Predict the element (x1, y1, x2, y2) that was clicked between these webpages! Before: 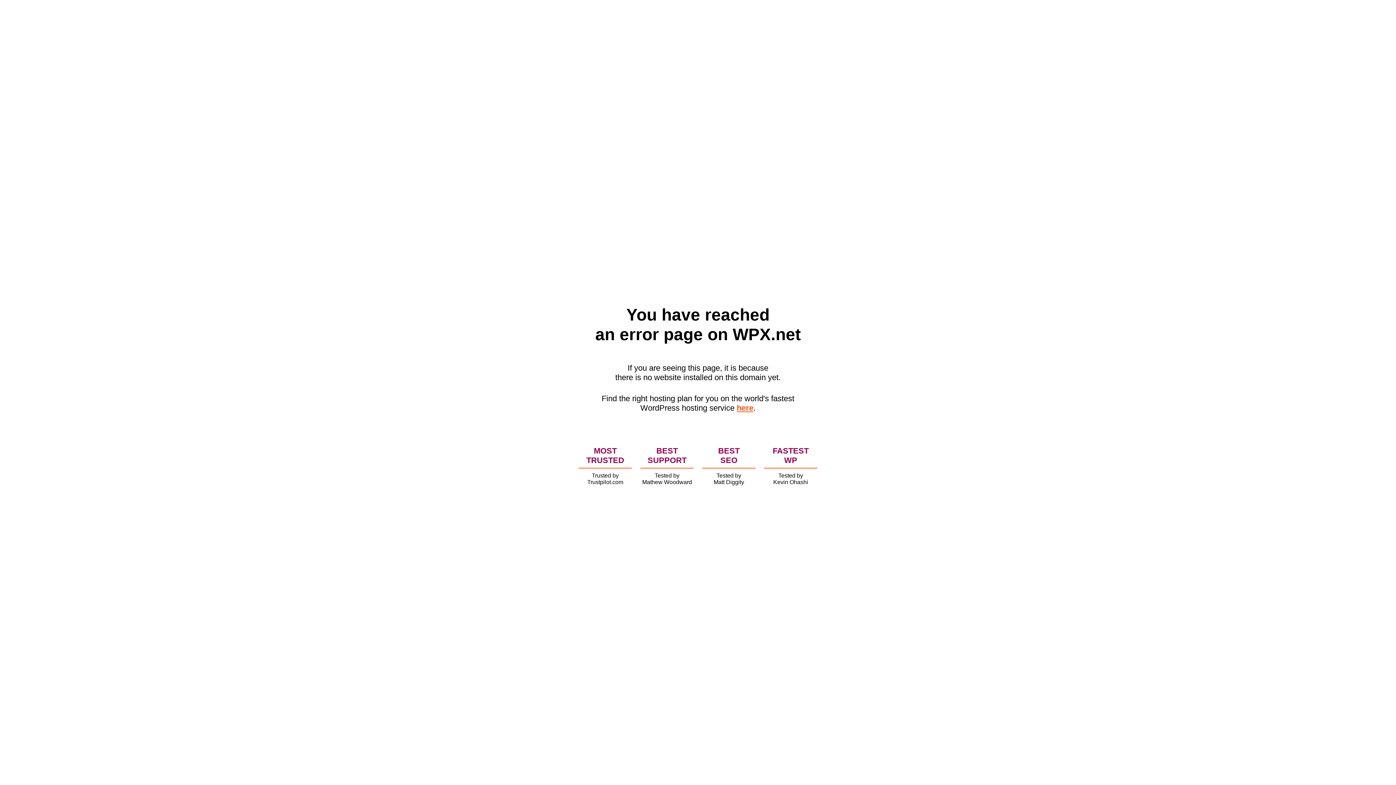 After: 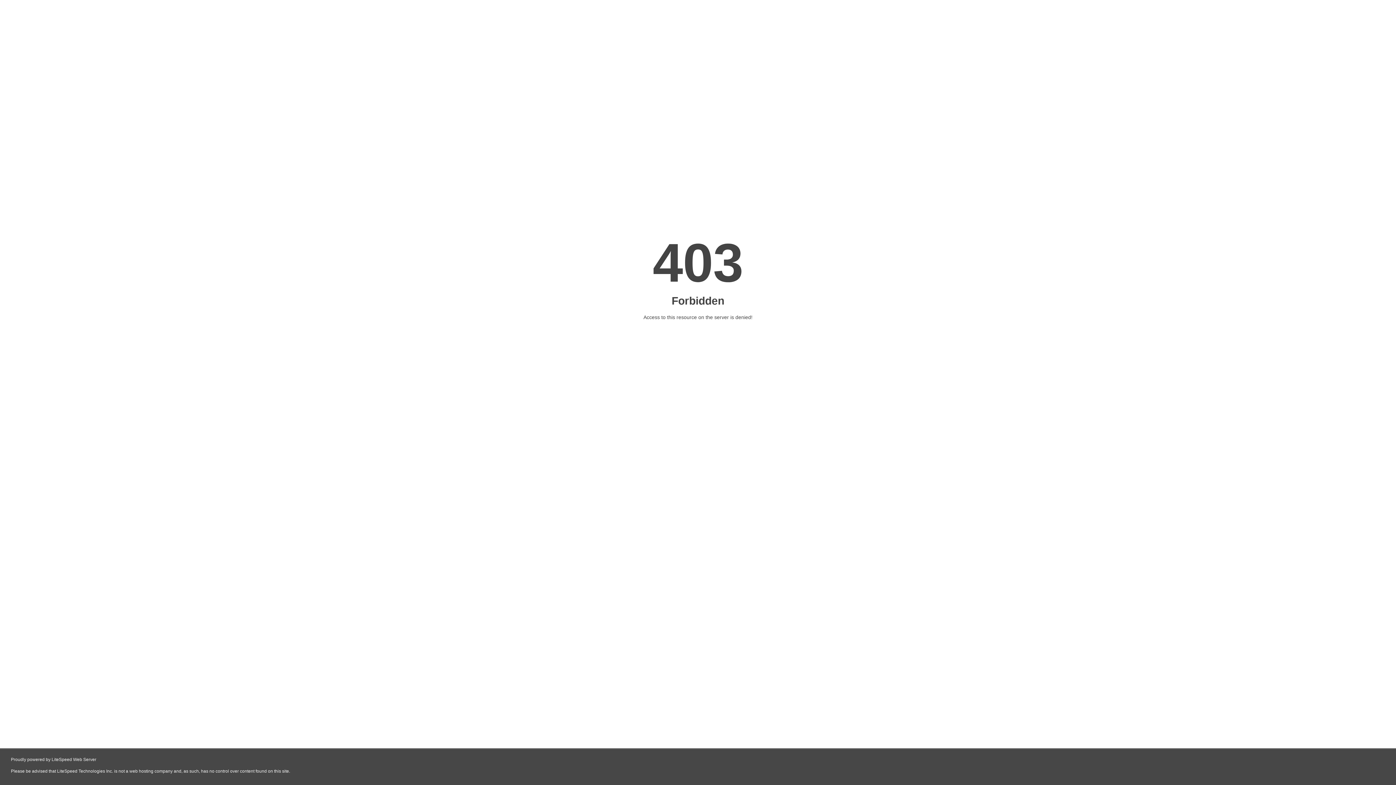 Action: label: here bbox: (736, 403, 753, 412)